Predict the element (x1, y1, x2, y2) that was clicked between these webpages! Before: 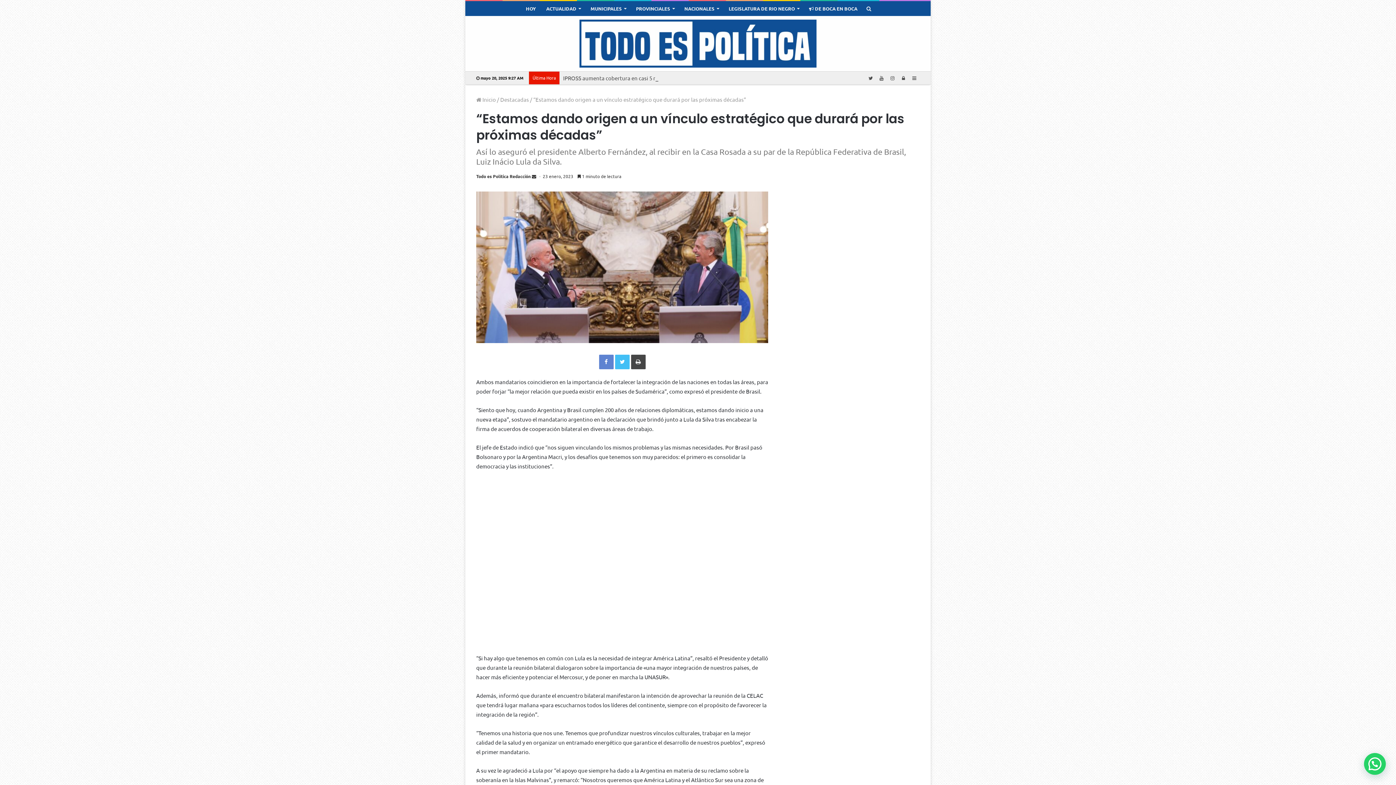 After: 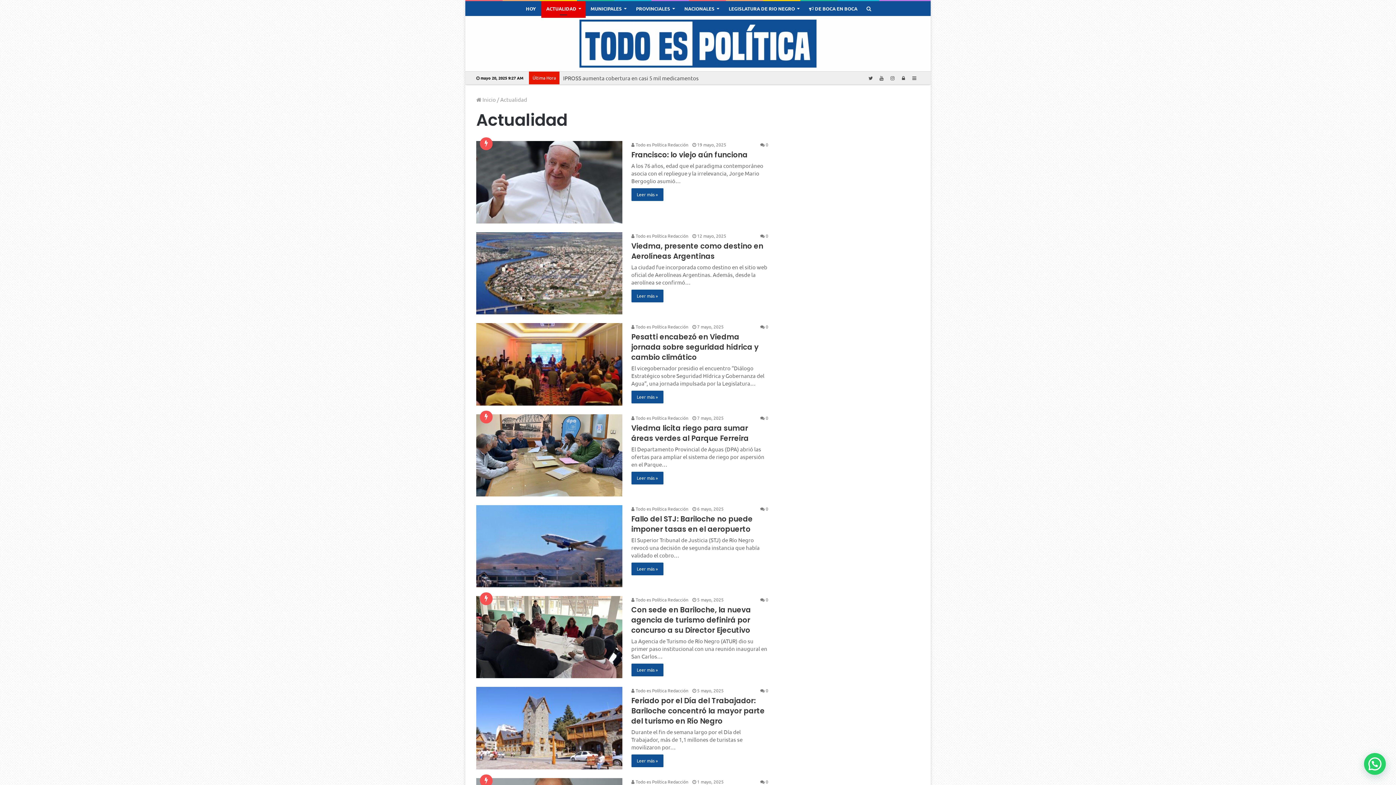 Action: bbox: (541, 1, 585, 16) label: ACTUALIDAD